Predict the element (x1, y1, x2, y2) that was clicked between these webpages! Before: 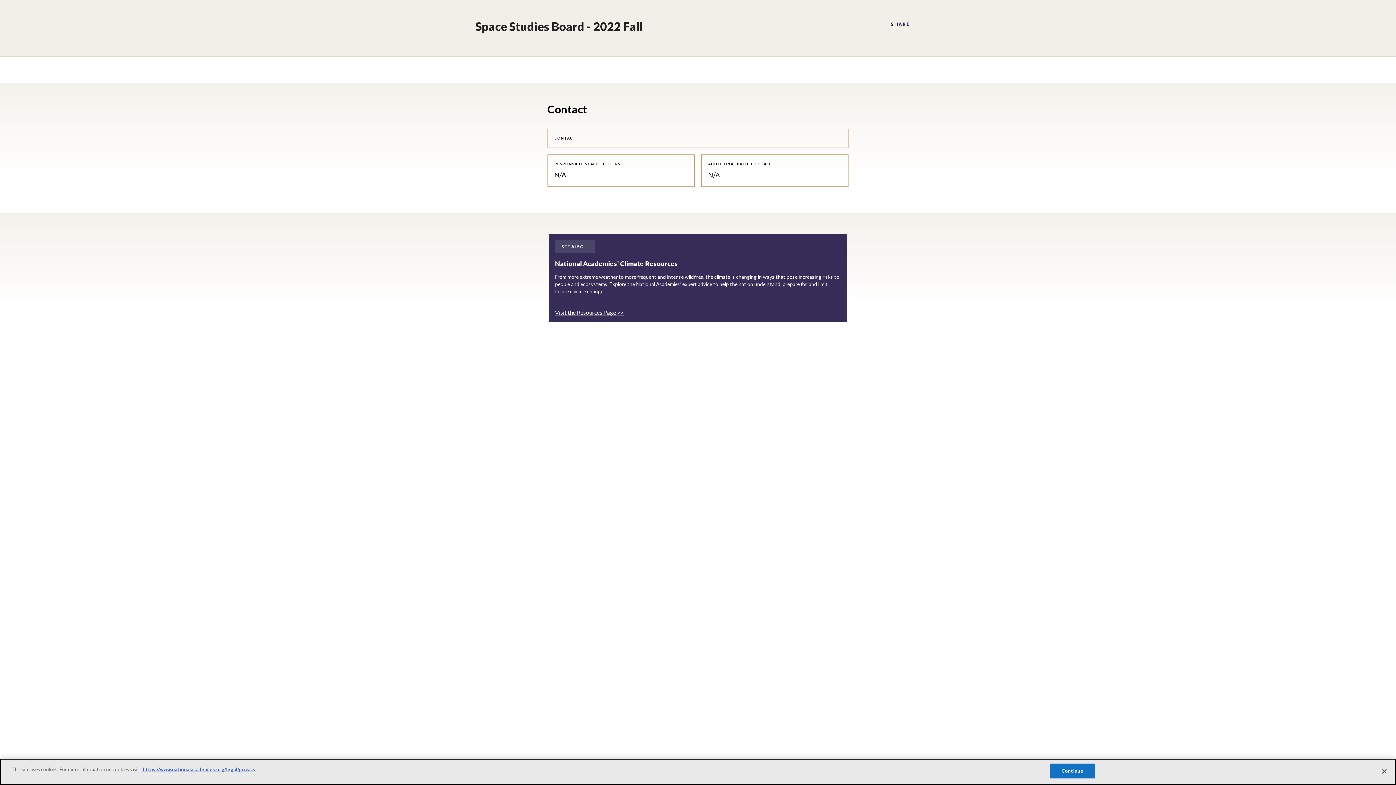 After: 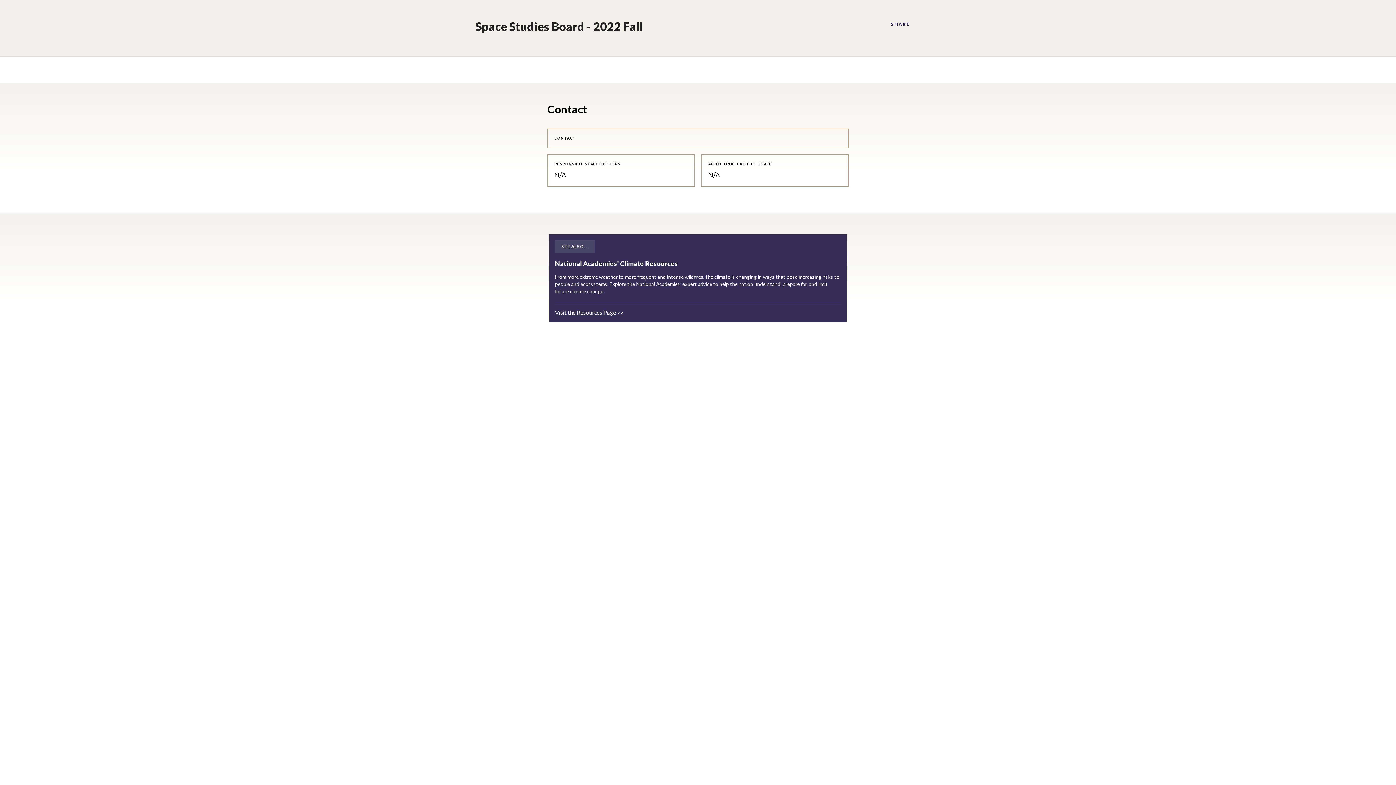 Action: bbox: (1050, 764, 1095, 778) label: Continue